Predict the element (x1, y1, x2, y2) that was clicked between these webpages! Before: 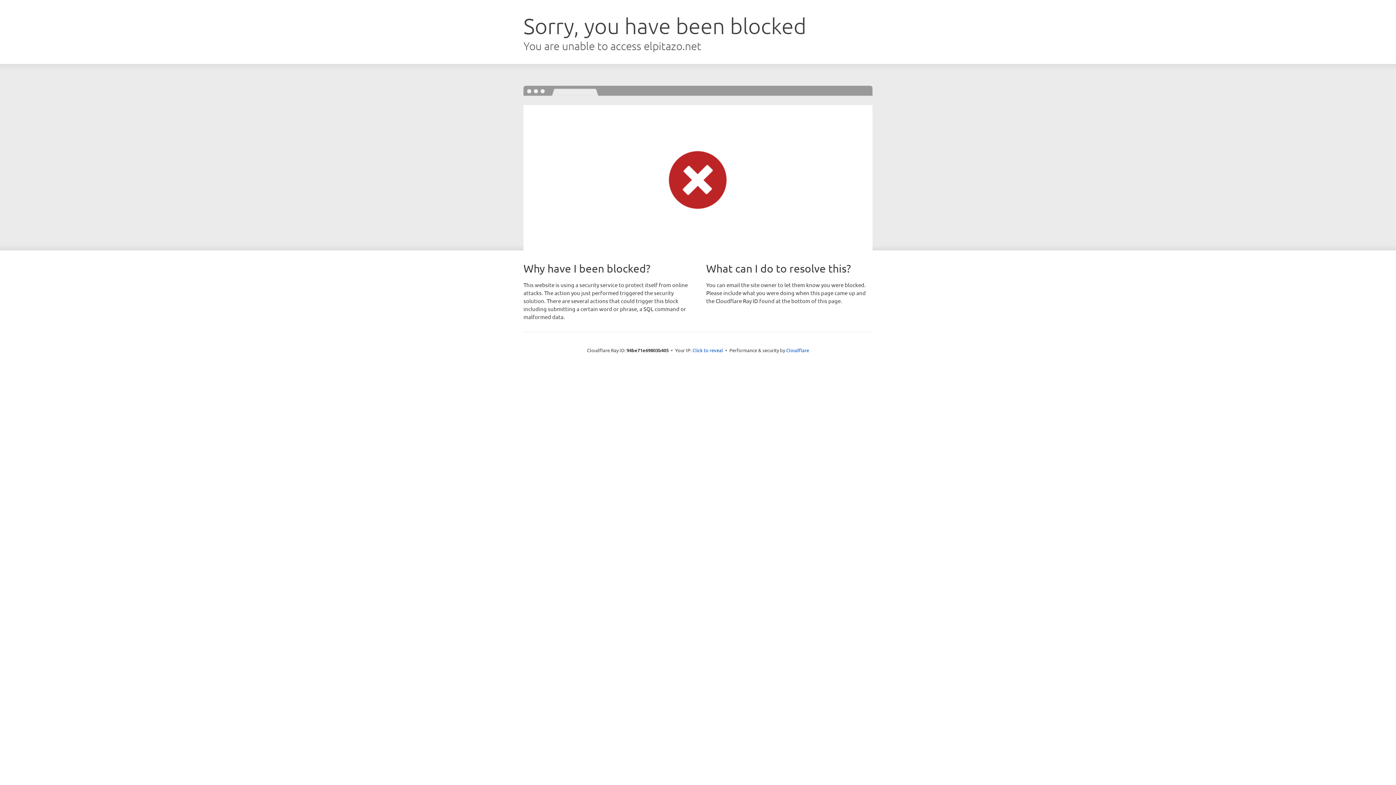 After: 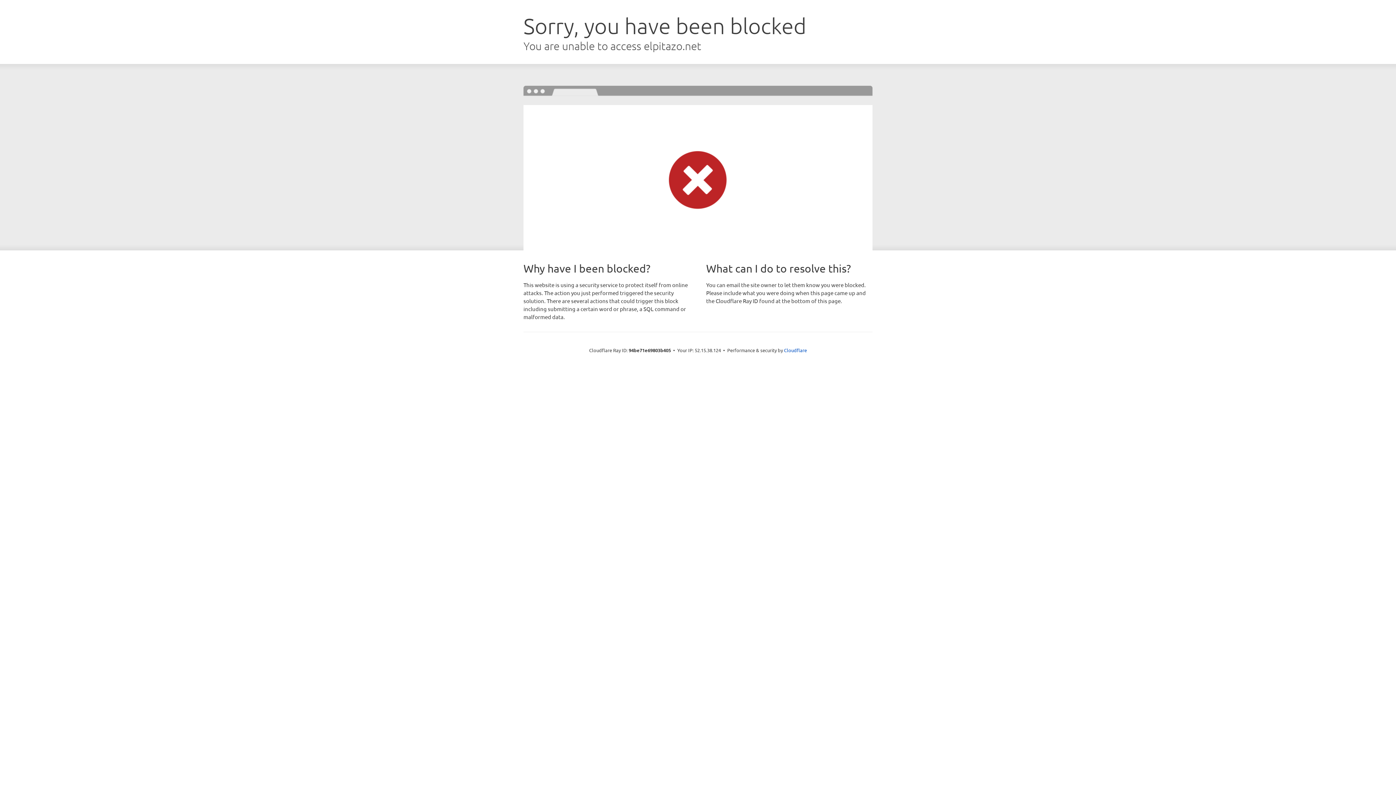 Action: bbox: (692, 346, 723, 353) label: Click to reveal